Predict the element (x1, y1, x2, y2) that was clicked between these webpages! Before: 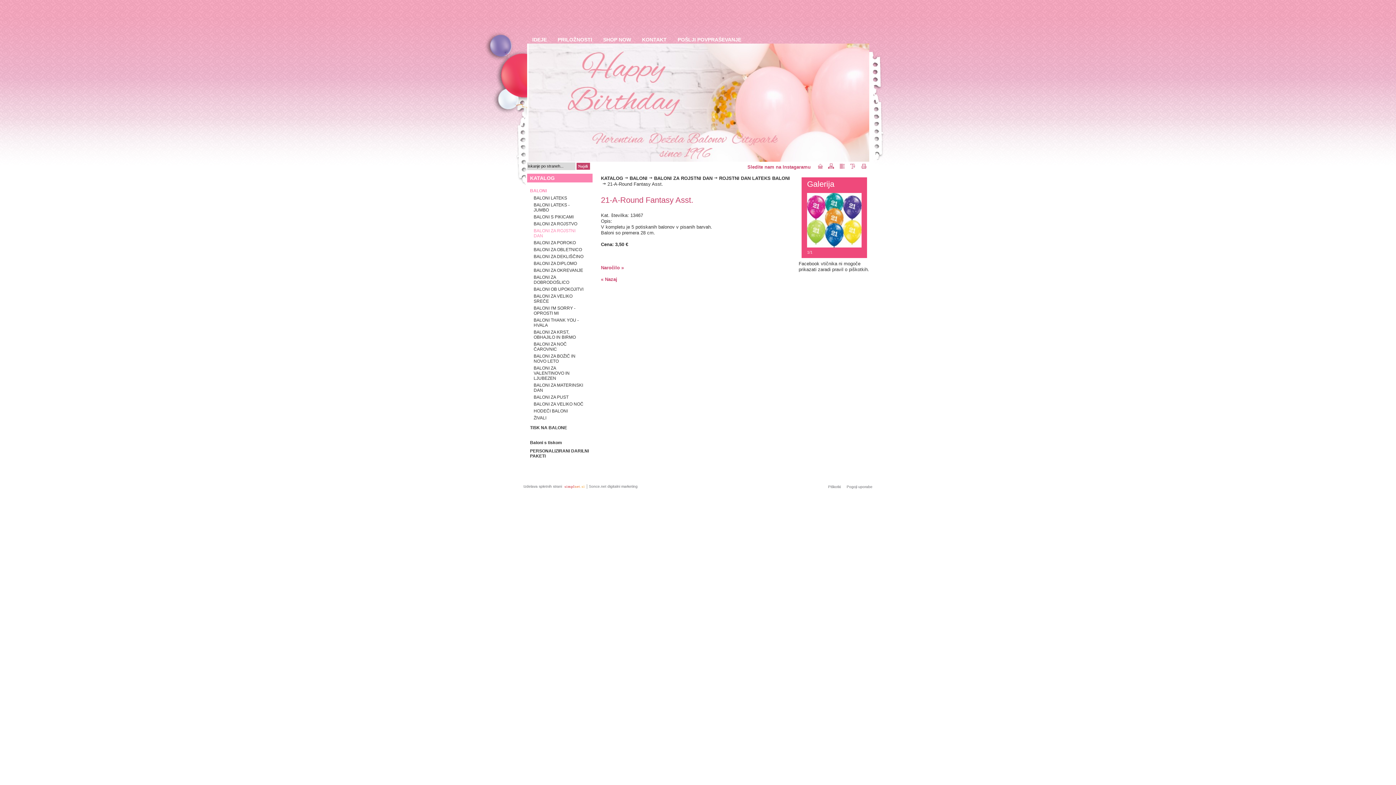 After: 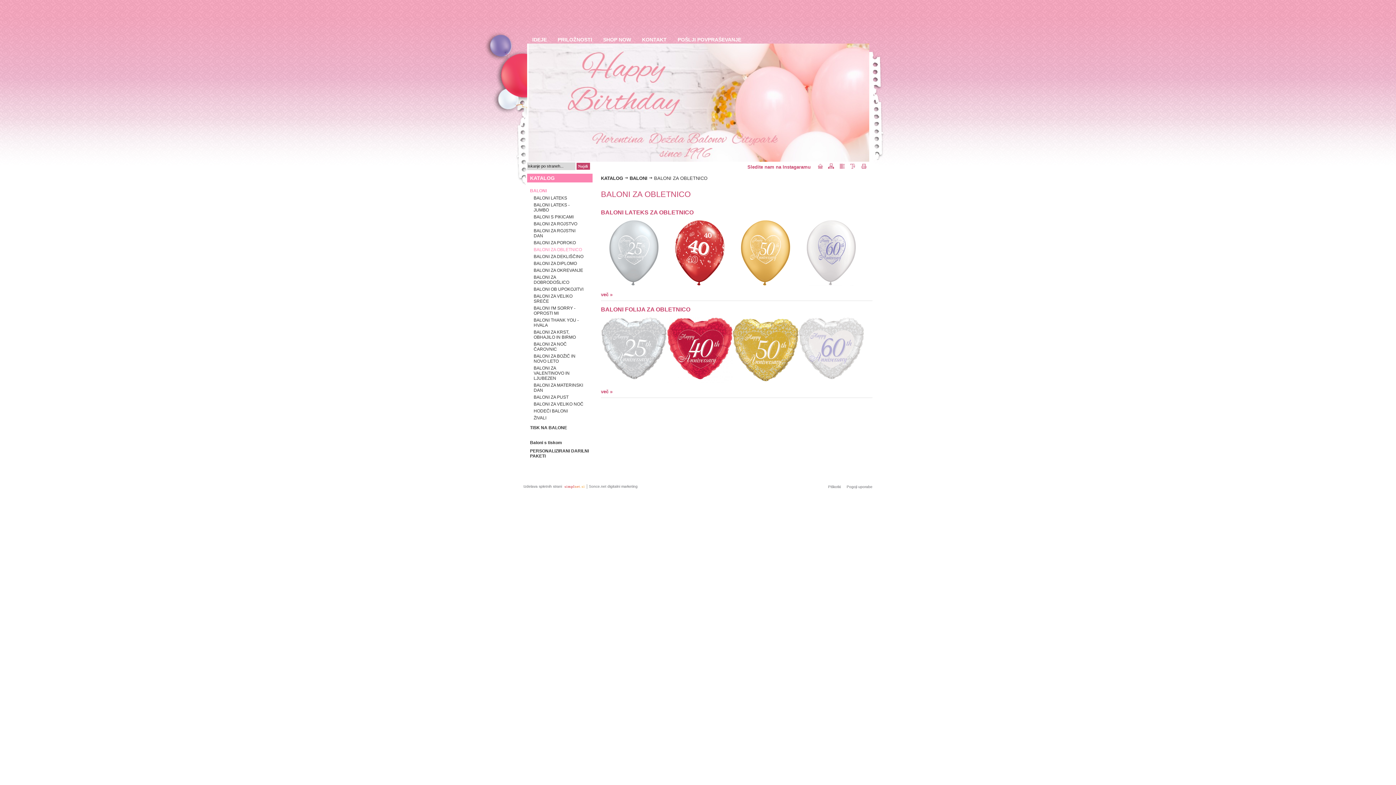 Action: label: BALONI ZA OBLETNICO bbox: (526, 246, 588, 253)